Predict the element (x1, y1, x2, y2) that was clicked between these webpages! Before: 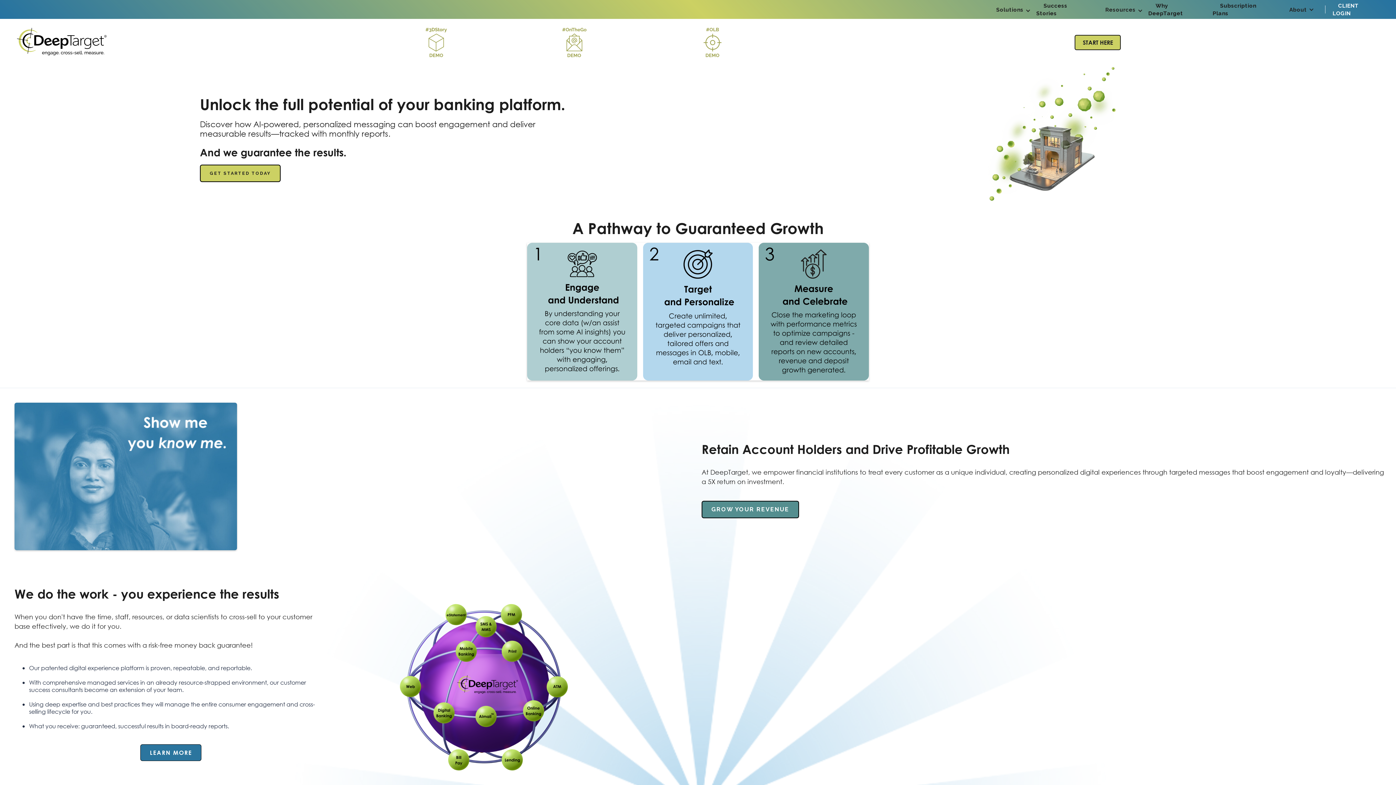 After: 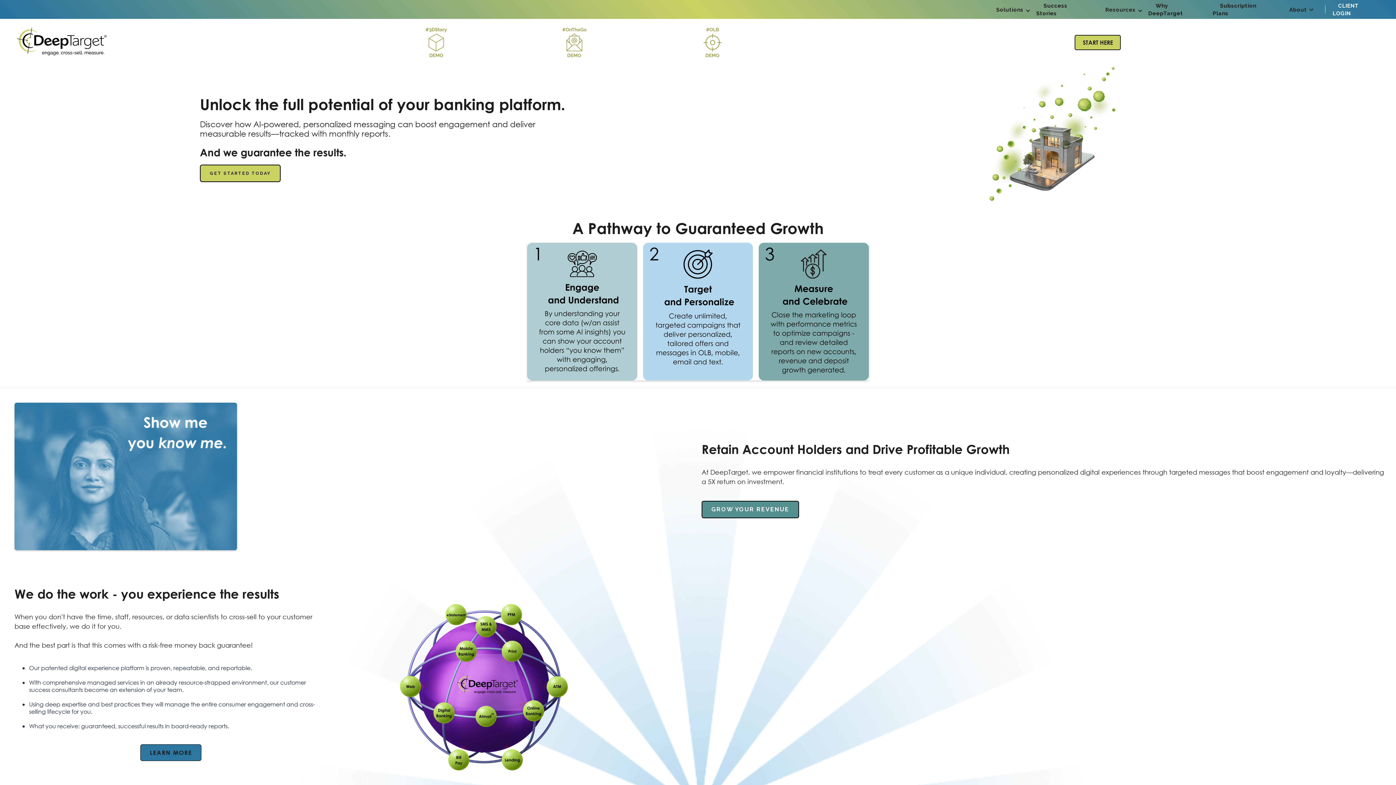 Action: bbox: (140, 744, 201, 761) label: LEARN MORE